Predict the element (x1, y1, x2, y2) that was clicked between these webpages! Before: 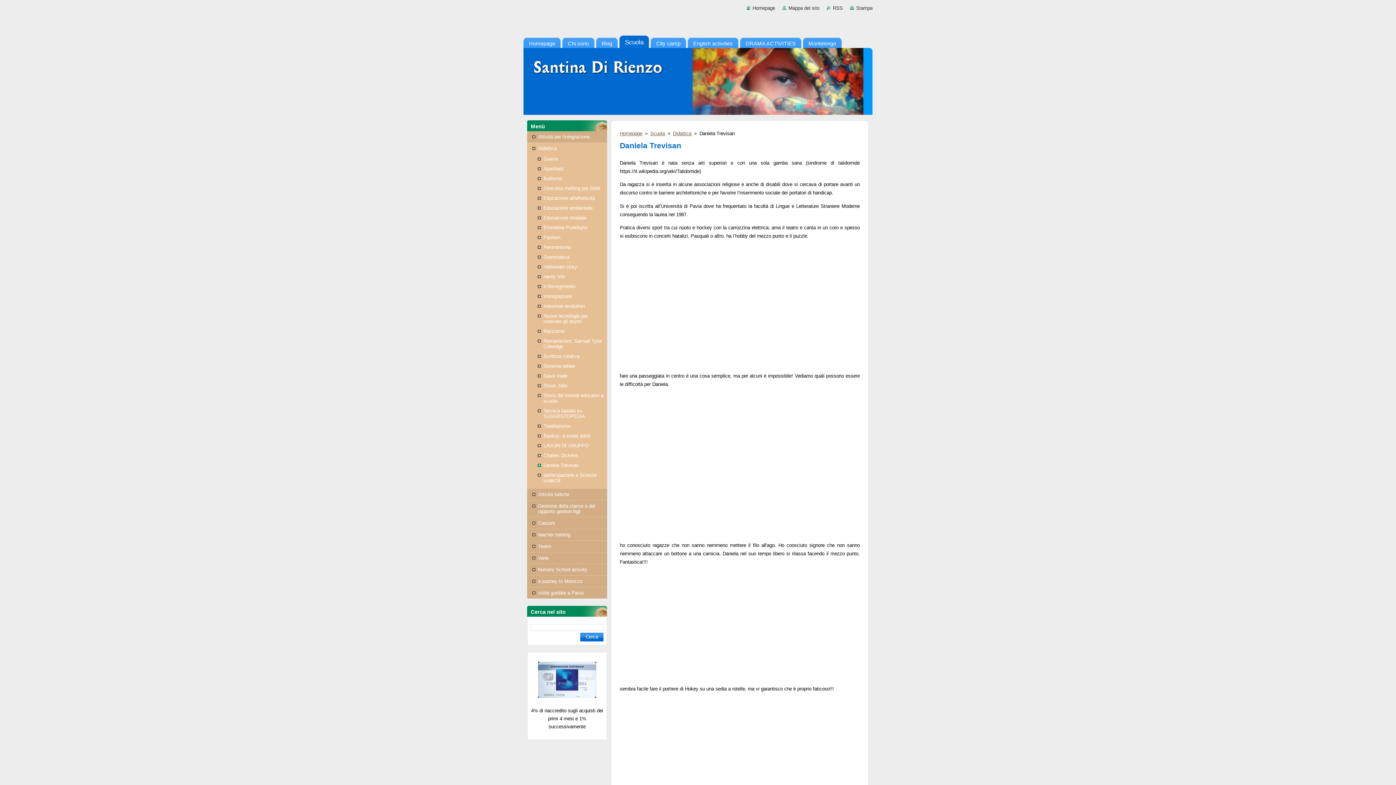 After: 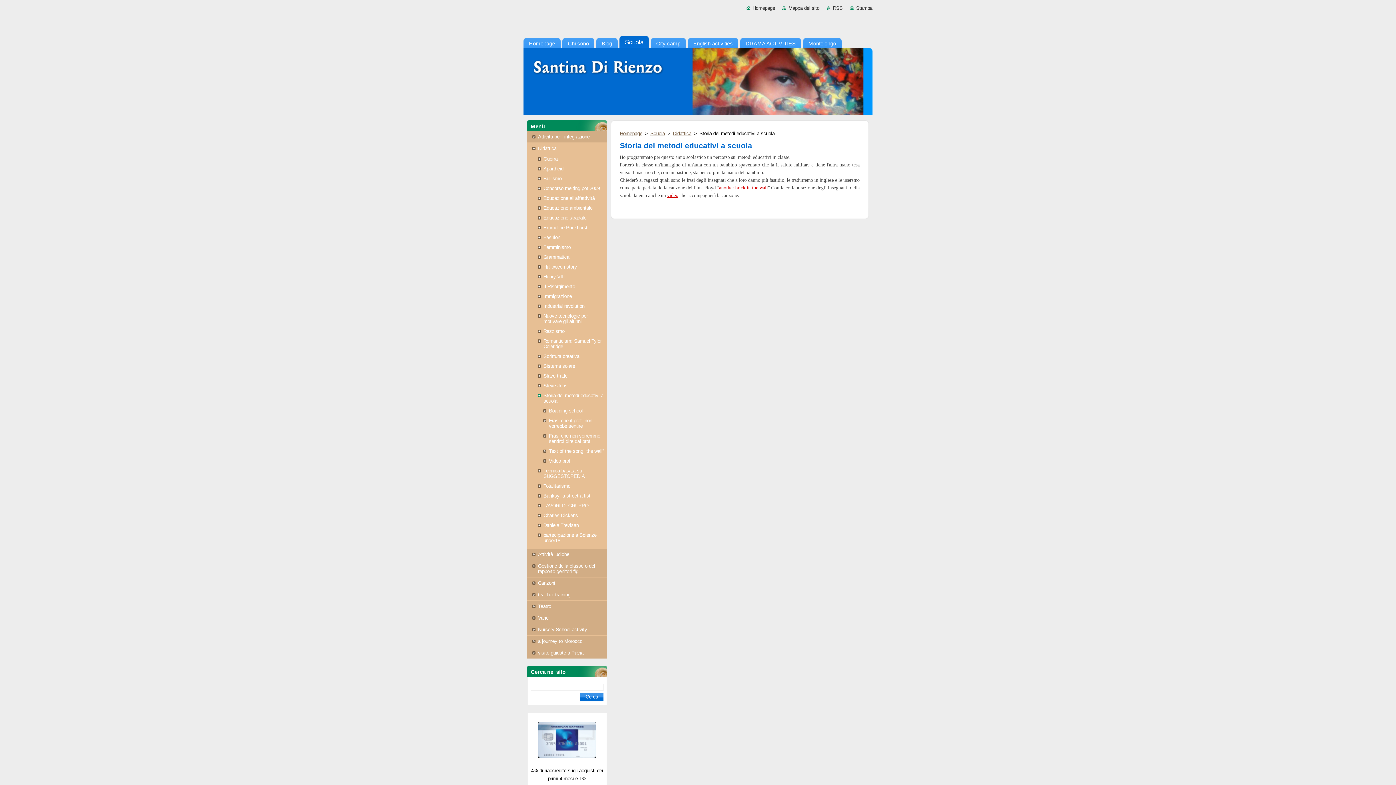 Action: label: Storia dei metodi educativi a scuola bbox: (532, 390, 604, 406)